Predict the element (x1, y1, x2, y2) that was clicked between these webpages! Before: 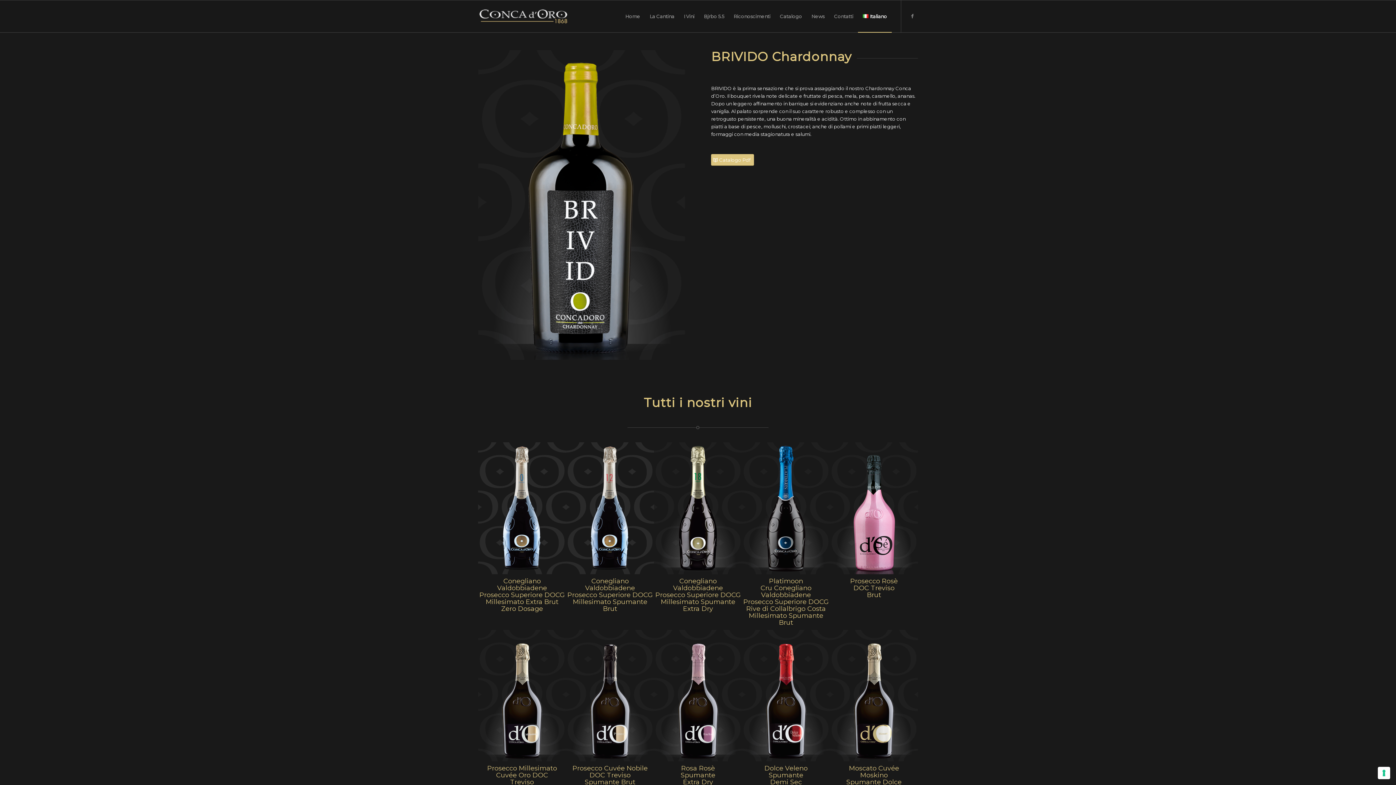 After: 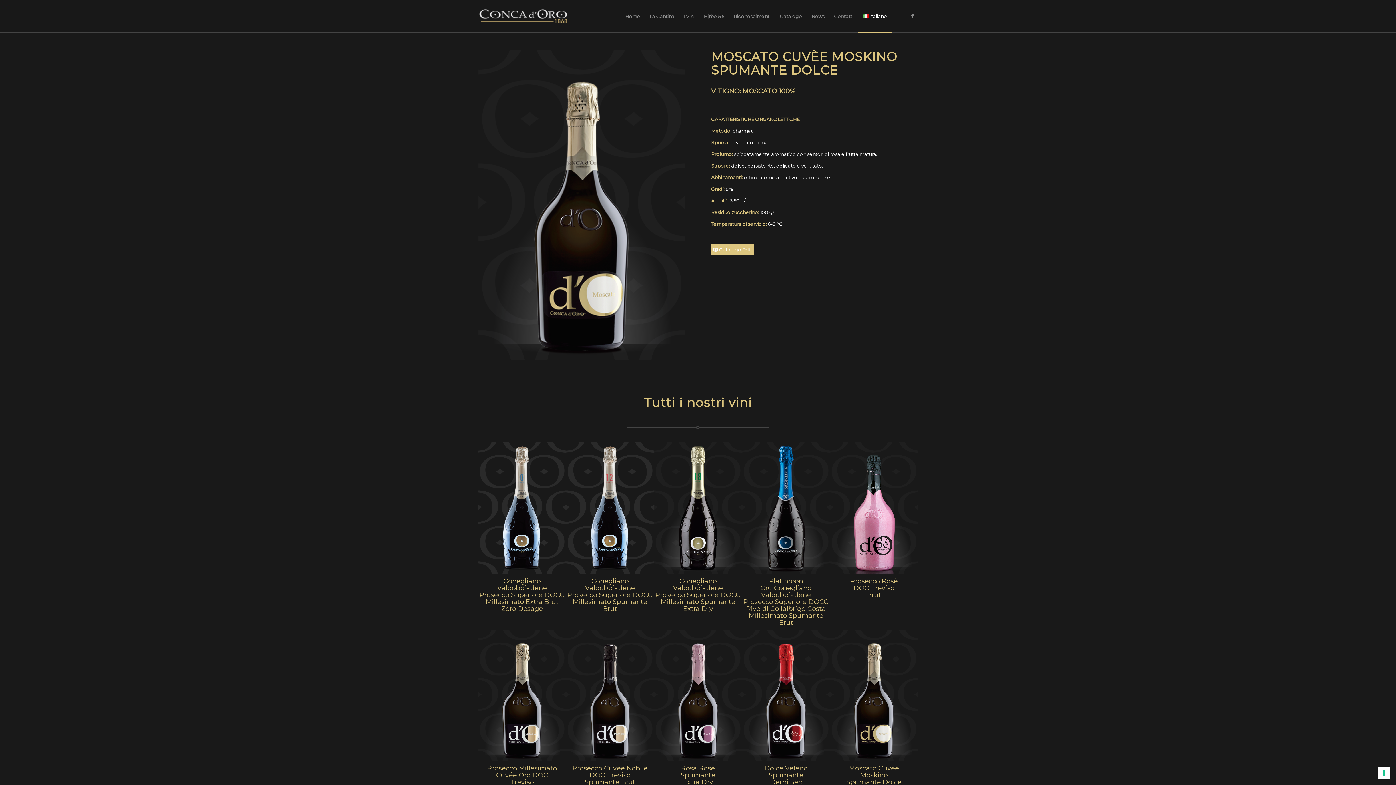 Action: label: Moscato Cuvée
Moskino
Spumante Dolce bbox: (846, 764, 901, 786)